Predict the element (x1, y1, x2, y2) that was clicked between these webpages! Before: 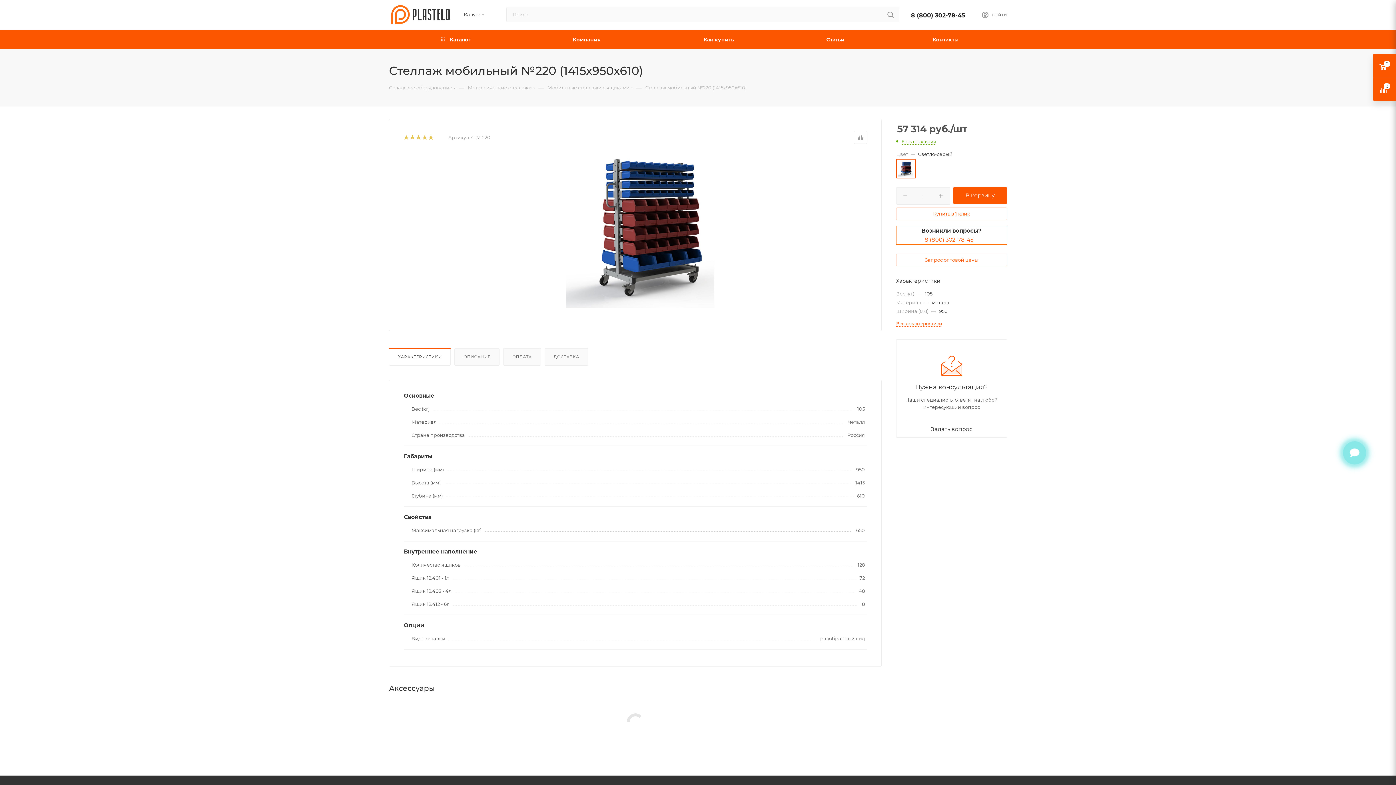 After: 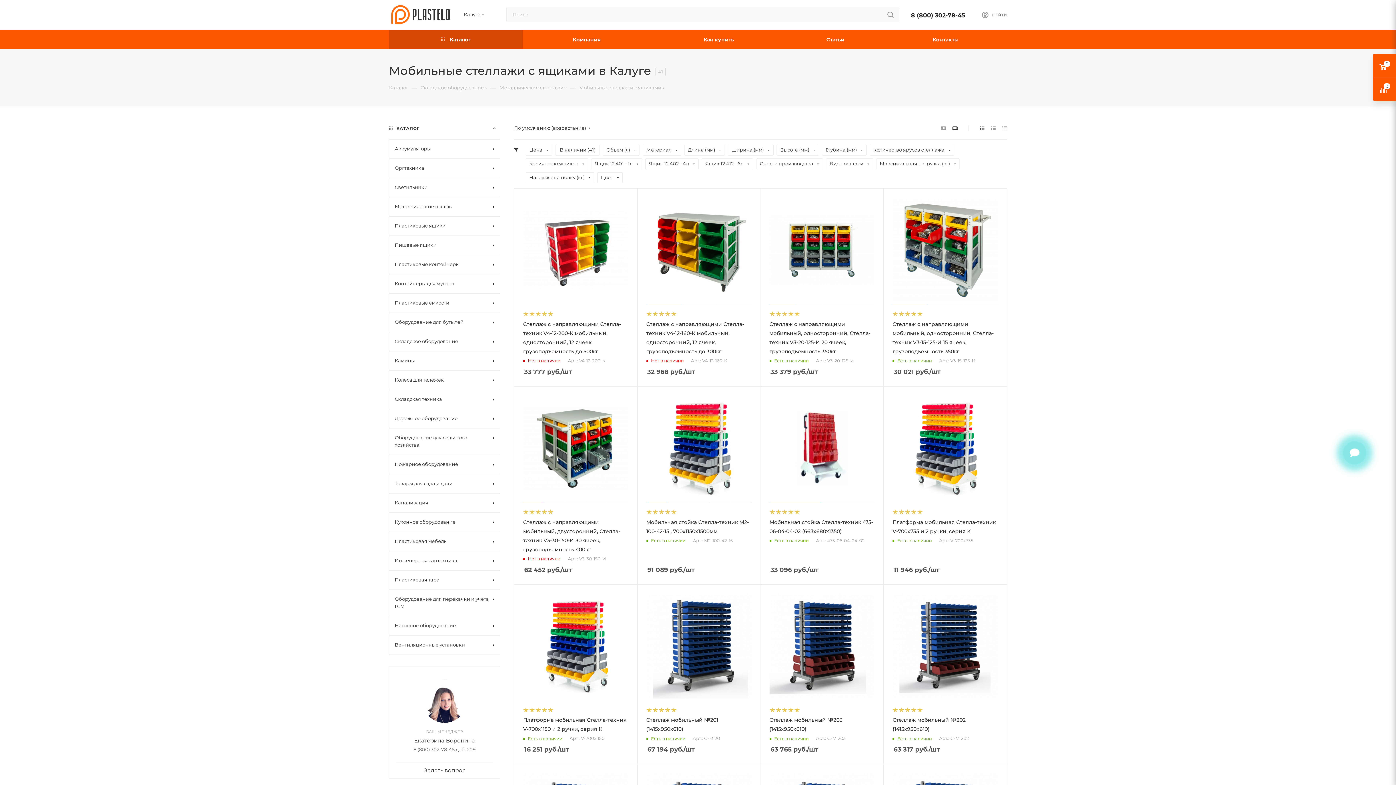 Action: label: Мобильные стеллажи с ящиками bbox: (547, 84, 629, 90)